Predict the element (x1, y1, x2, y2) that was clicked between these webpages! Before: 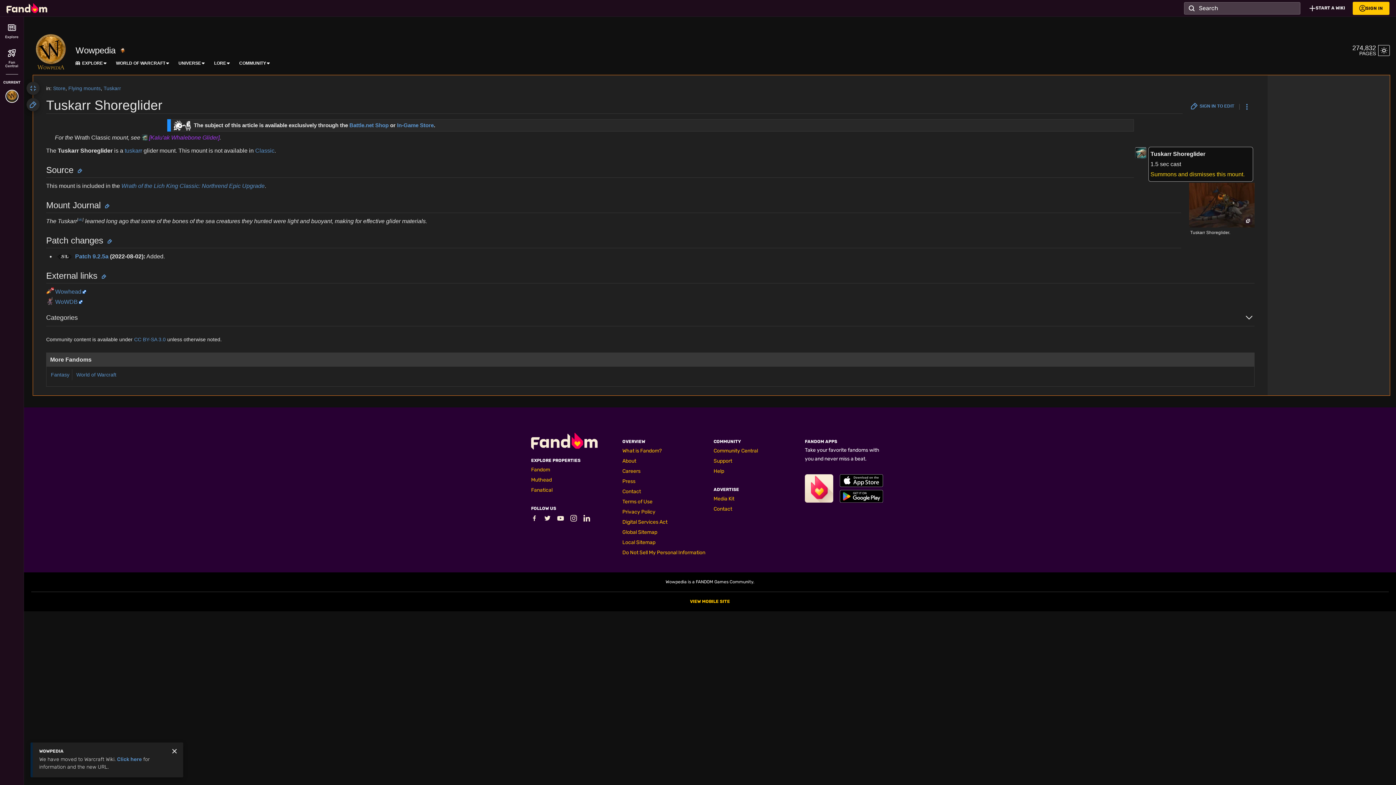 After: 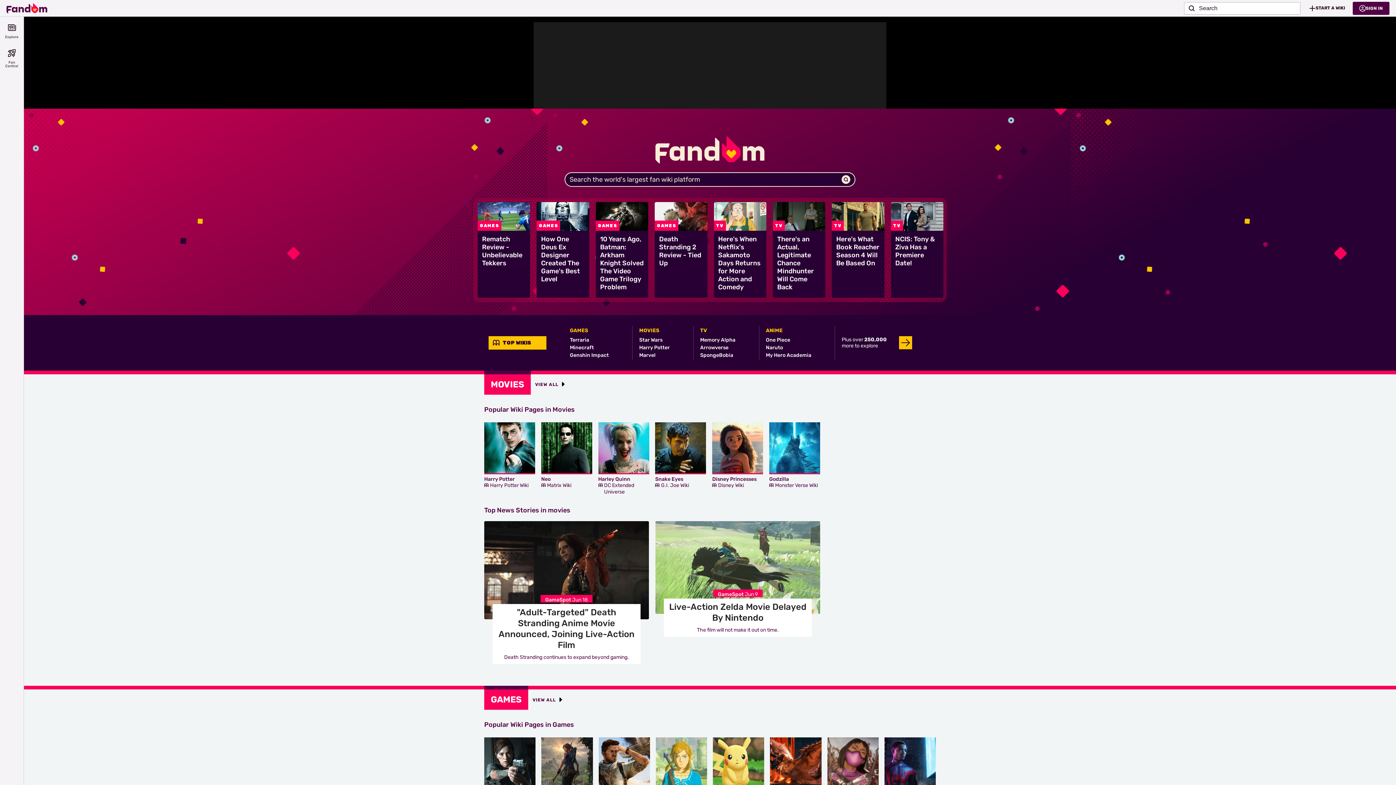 Action: bbox: (531, 466, 550, 473) label: Fandom